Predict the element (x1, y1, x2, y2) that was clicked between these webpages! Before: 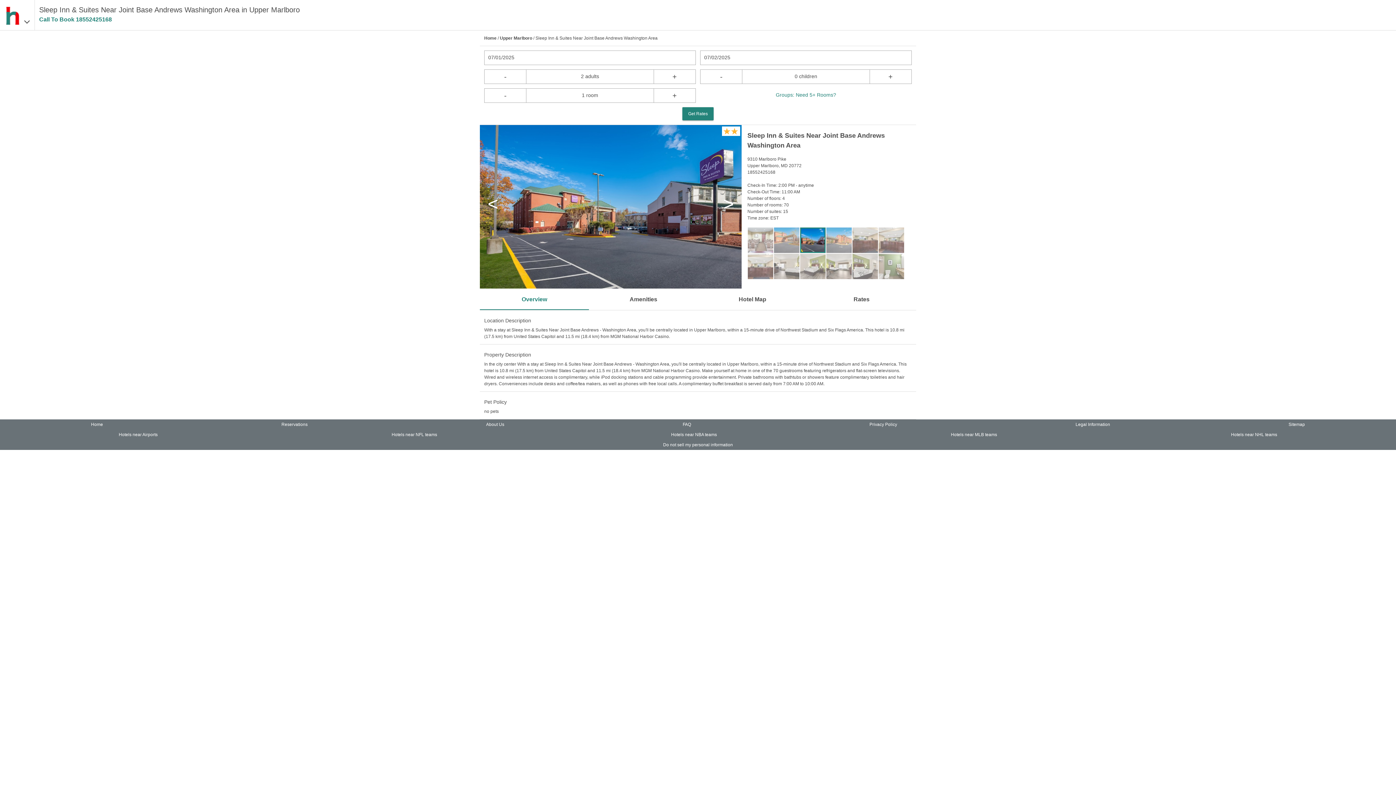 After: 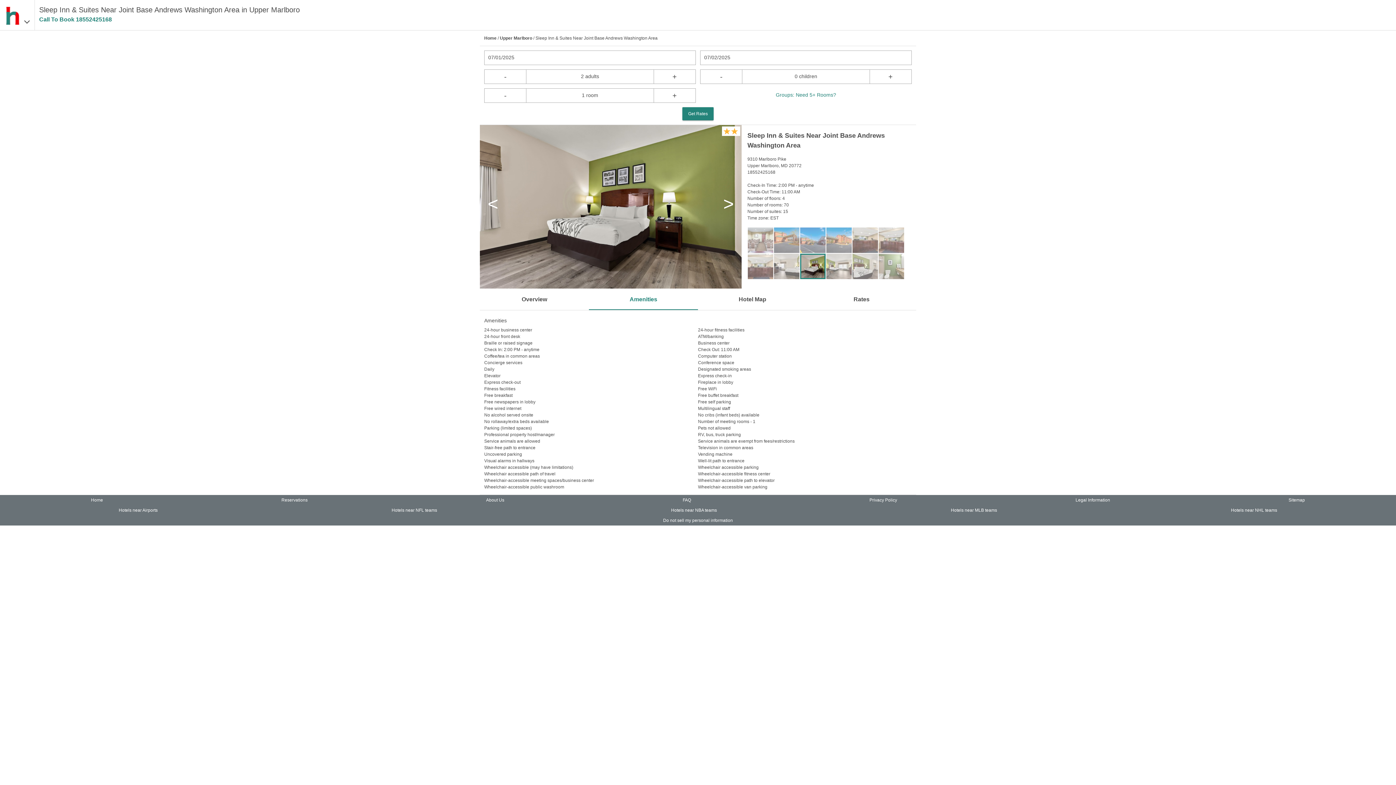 Action: label: Amenities bbox: (589, 288, 698, 310)